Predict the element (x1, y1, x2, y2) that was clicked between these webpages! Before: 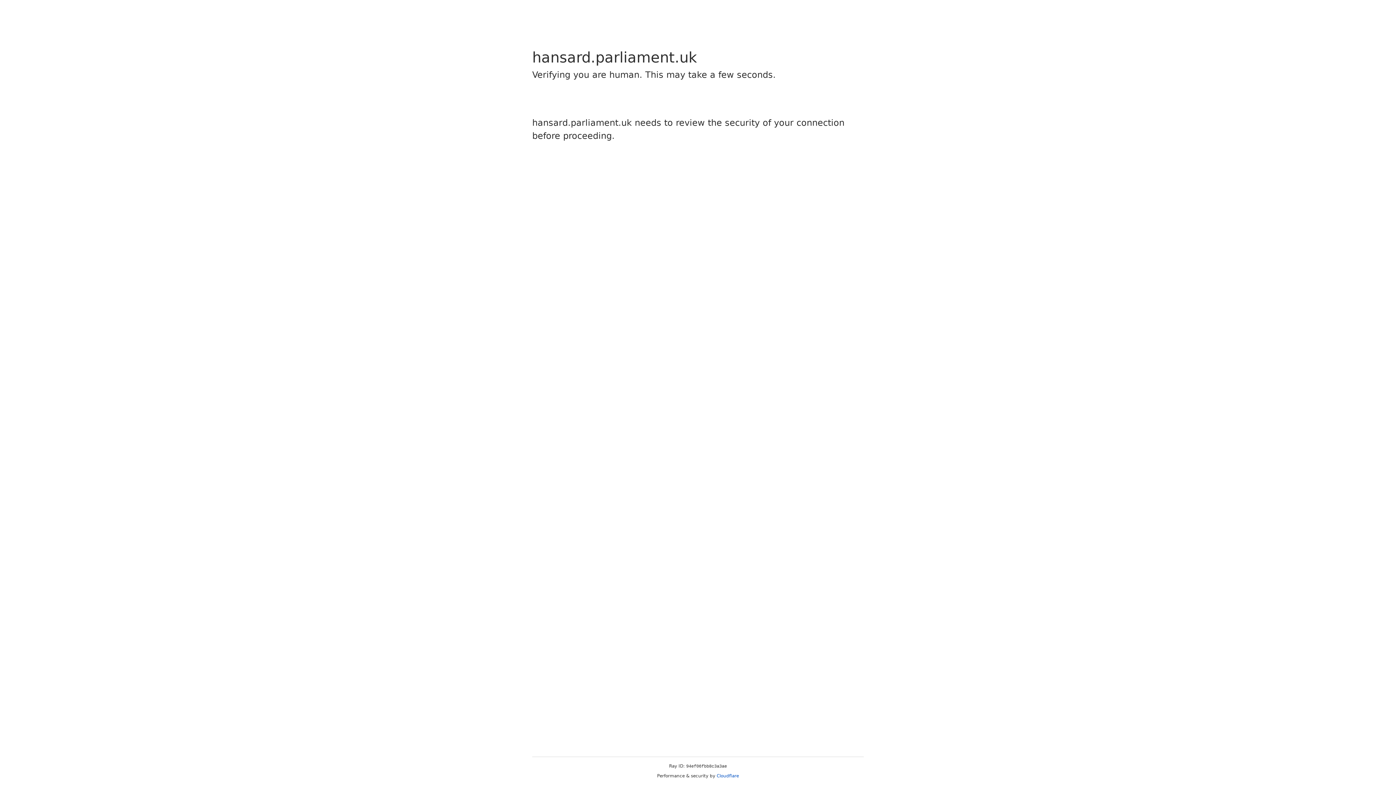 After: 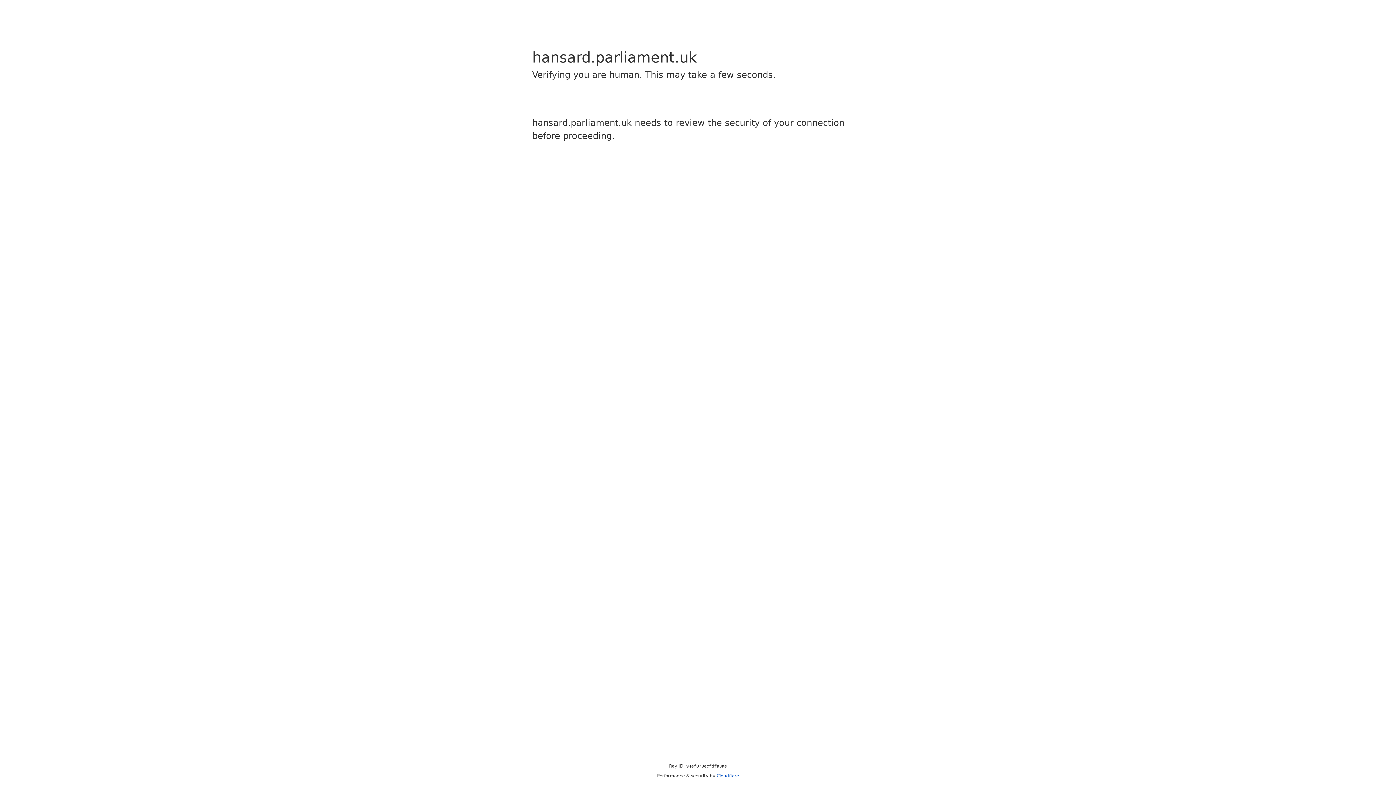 Action: bbox: (716, 773, 739, 778) label: Cloudflare